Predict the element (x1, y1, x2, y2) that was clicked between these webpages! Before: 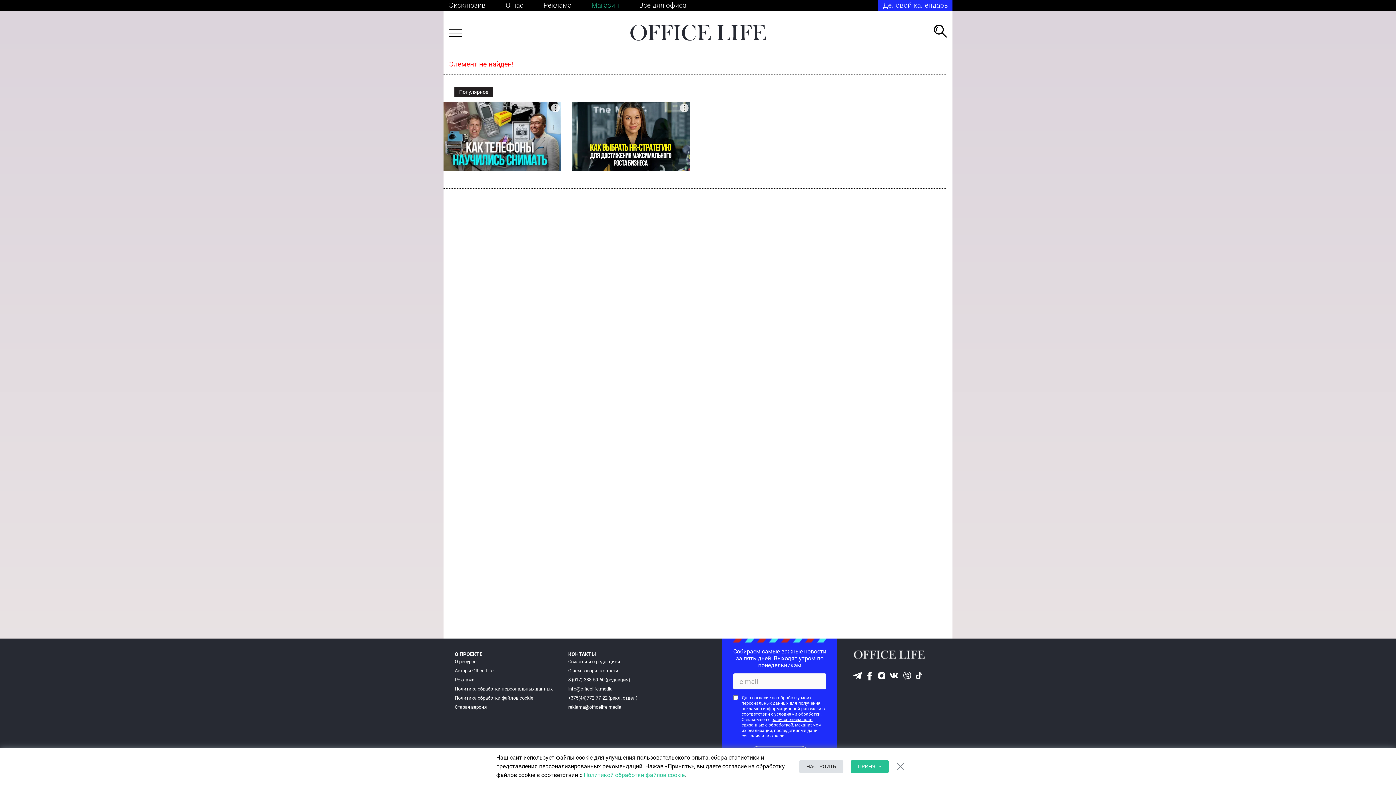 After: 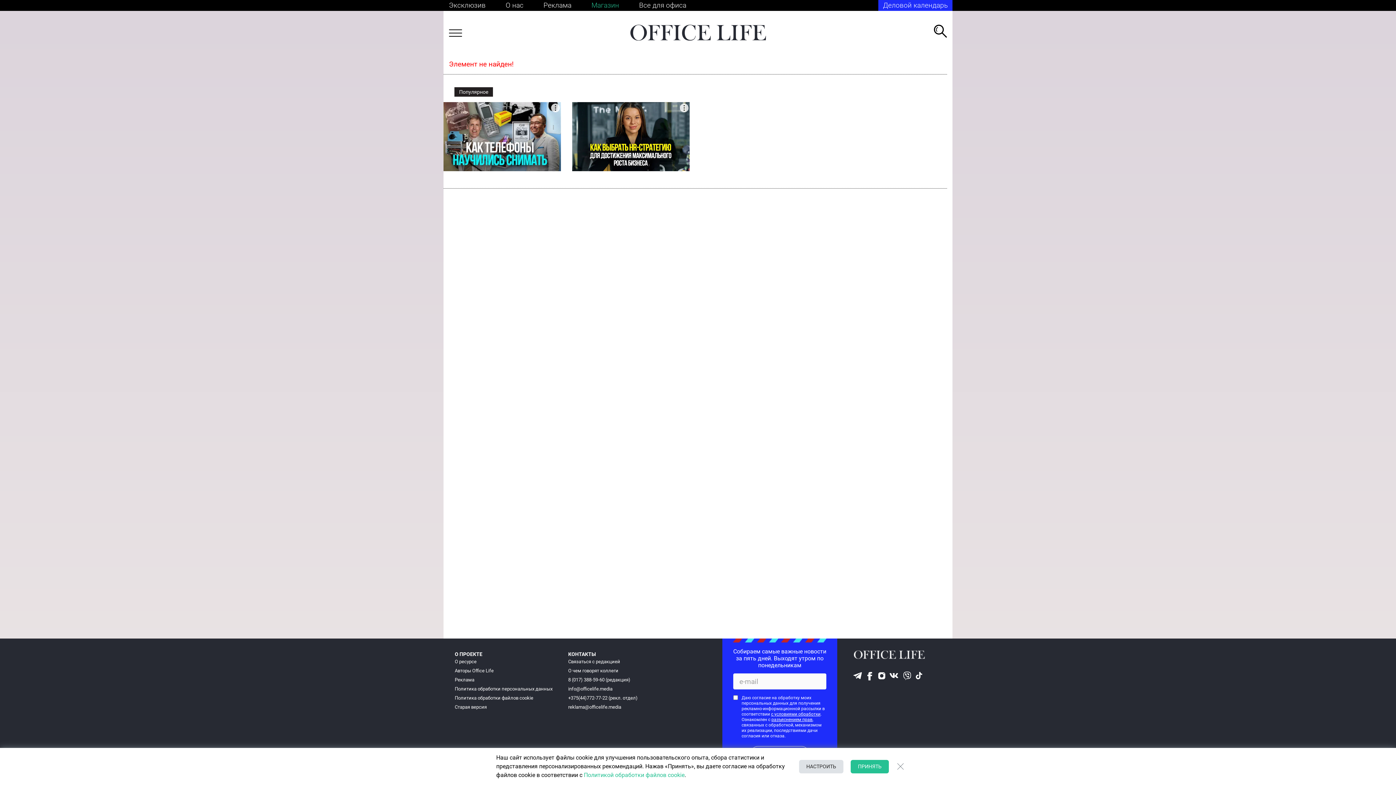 Action: bbox: (443, 102, 561, 171)